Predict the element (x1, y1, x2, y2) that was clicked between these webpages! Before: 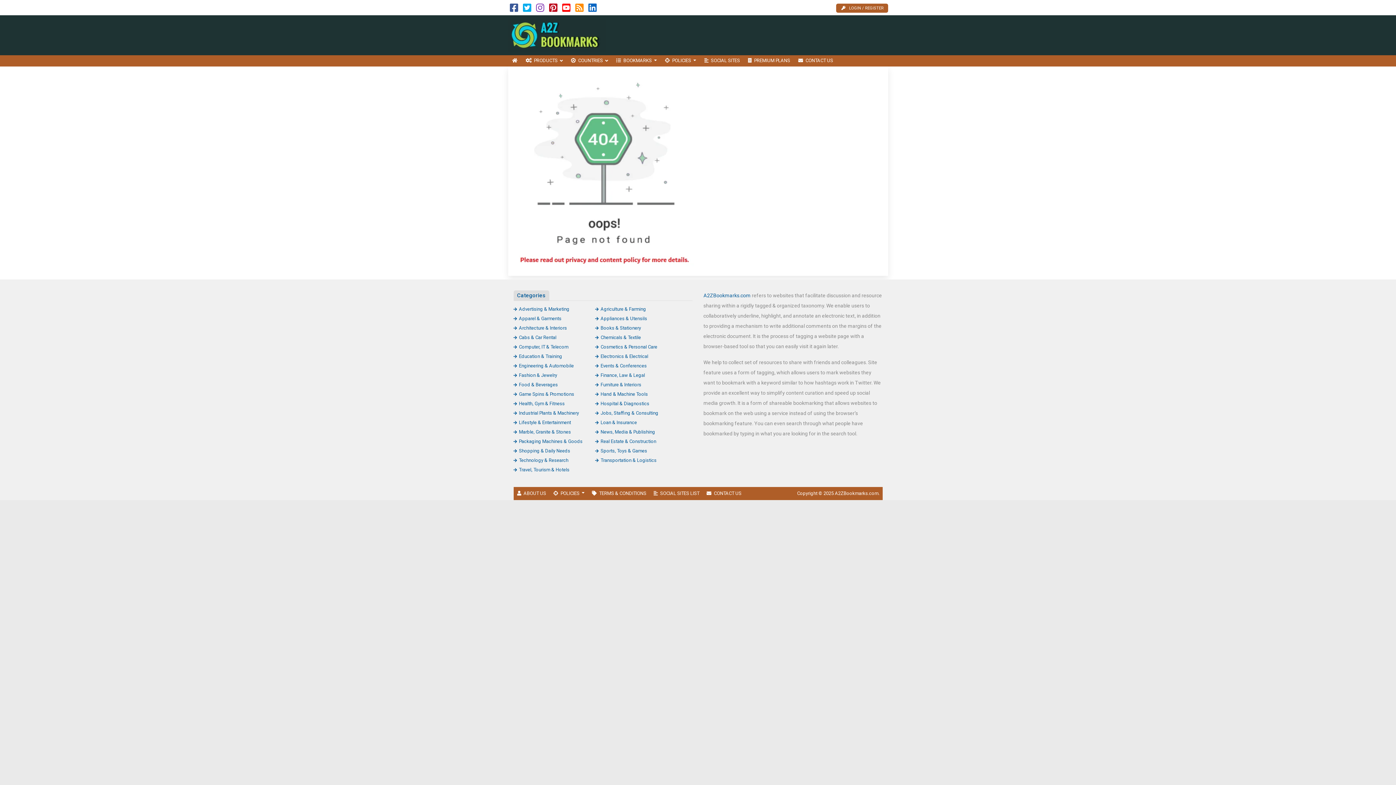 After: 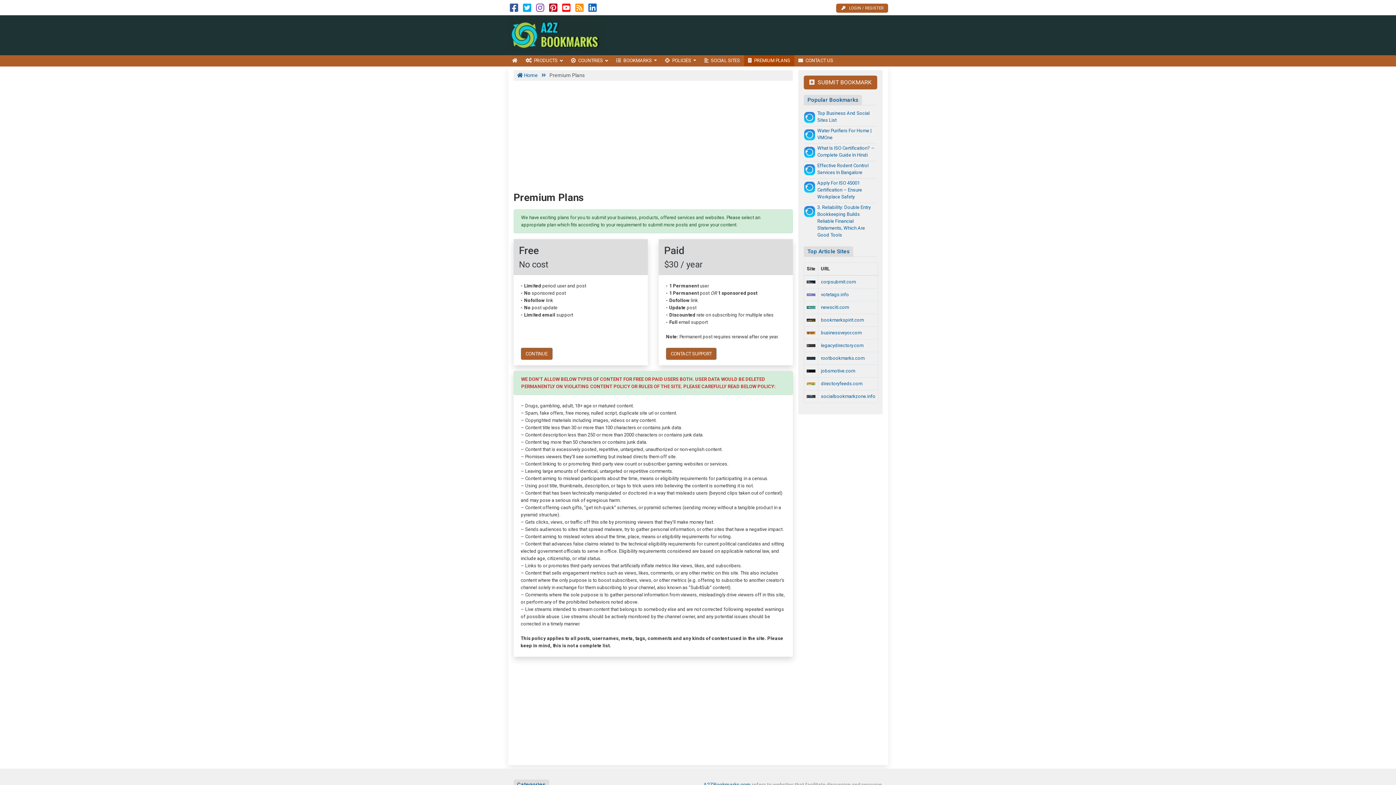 Action: bbox: (744, 55, 794, 66) label: PREMIUM PLANS